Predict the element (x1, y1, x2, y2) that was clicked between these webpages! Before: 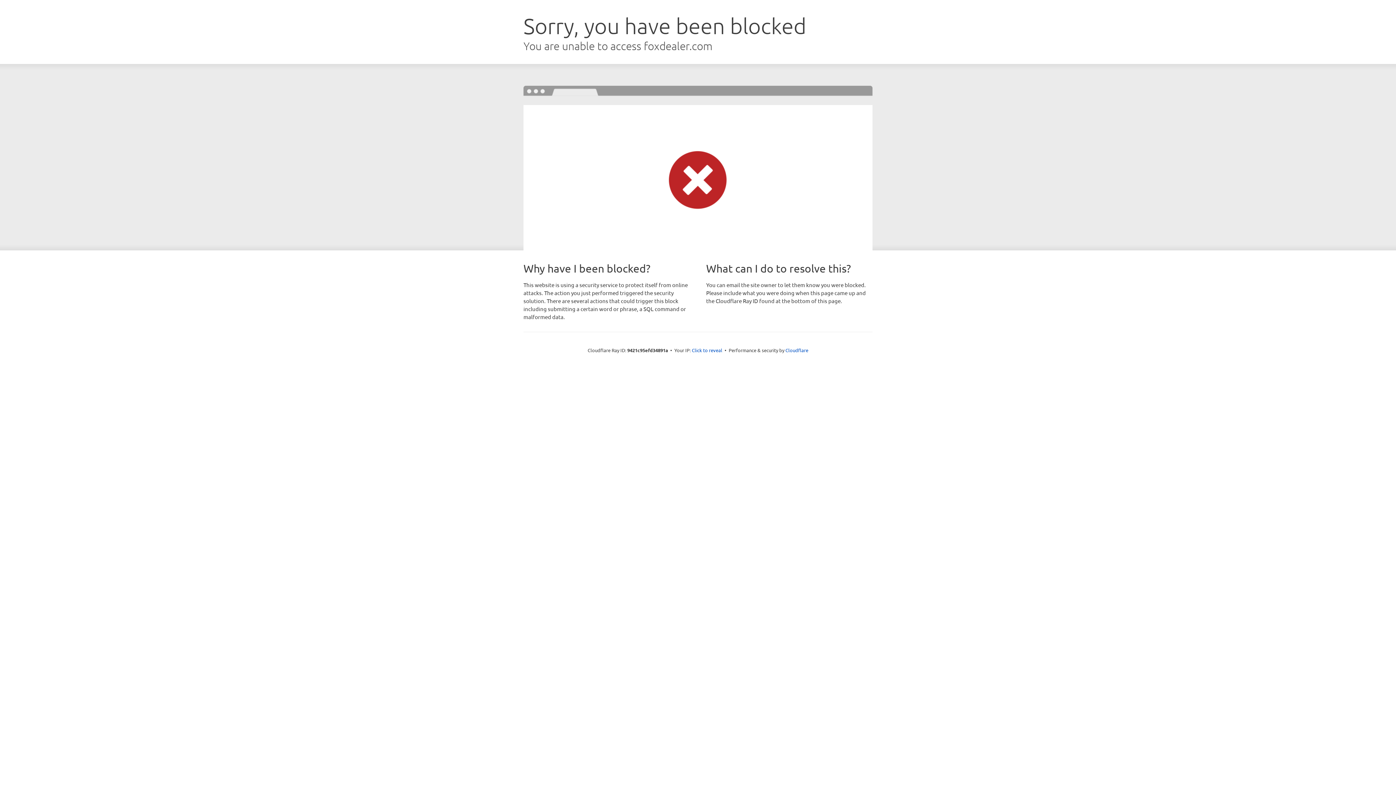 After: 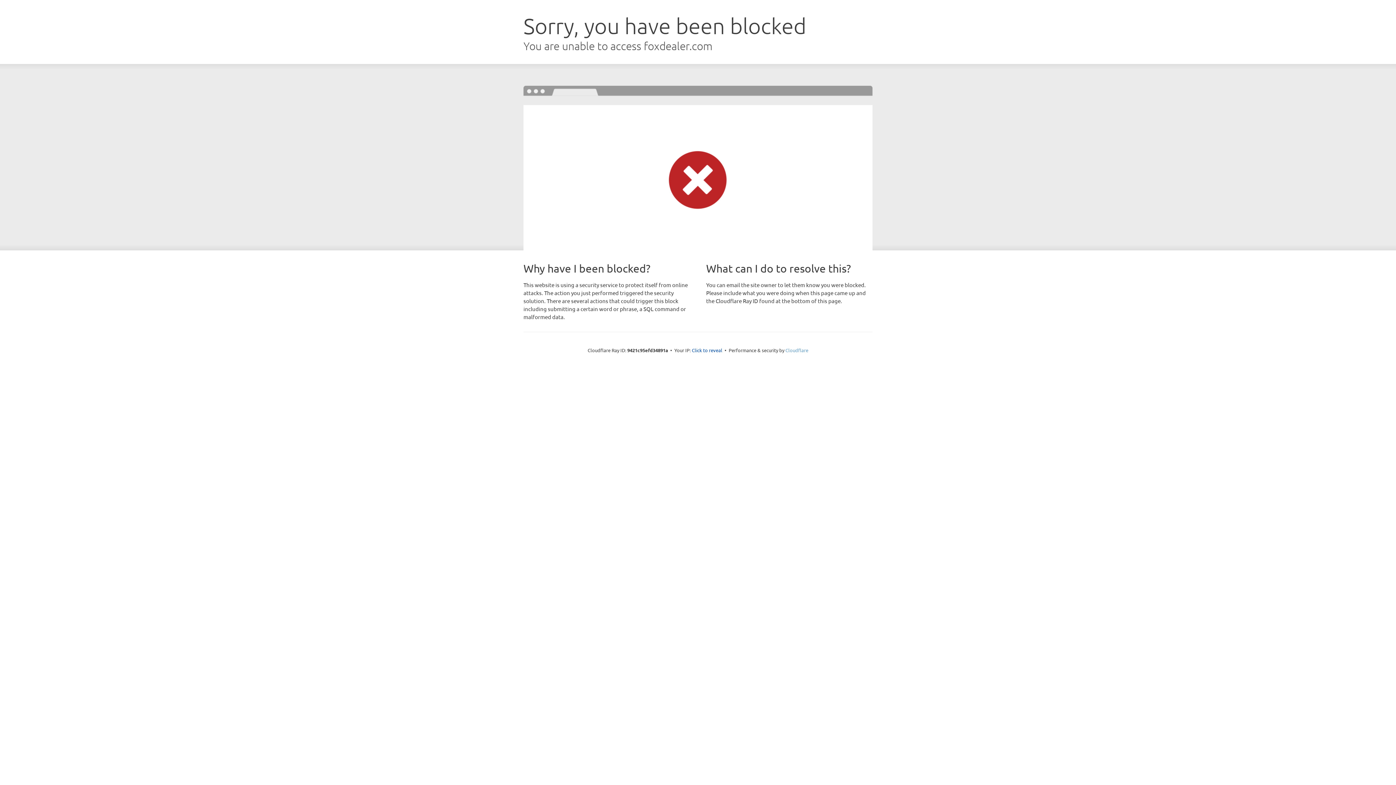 Action: bbox: (785, 347, 808, 353) label: Cloudflare